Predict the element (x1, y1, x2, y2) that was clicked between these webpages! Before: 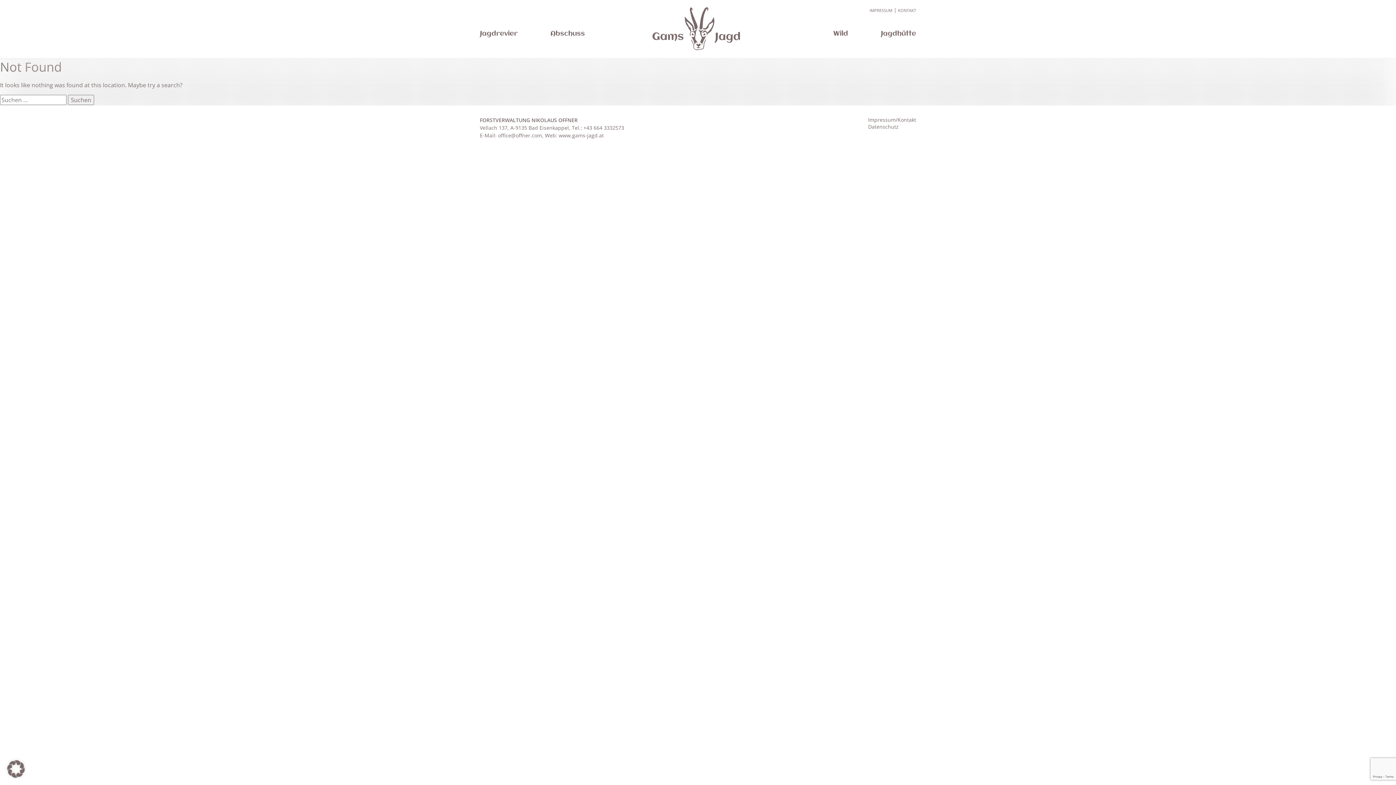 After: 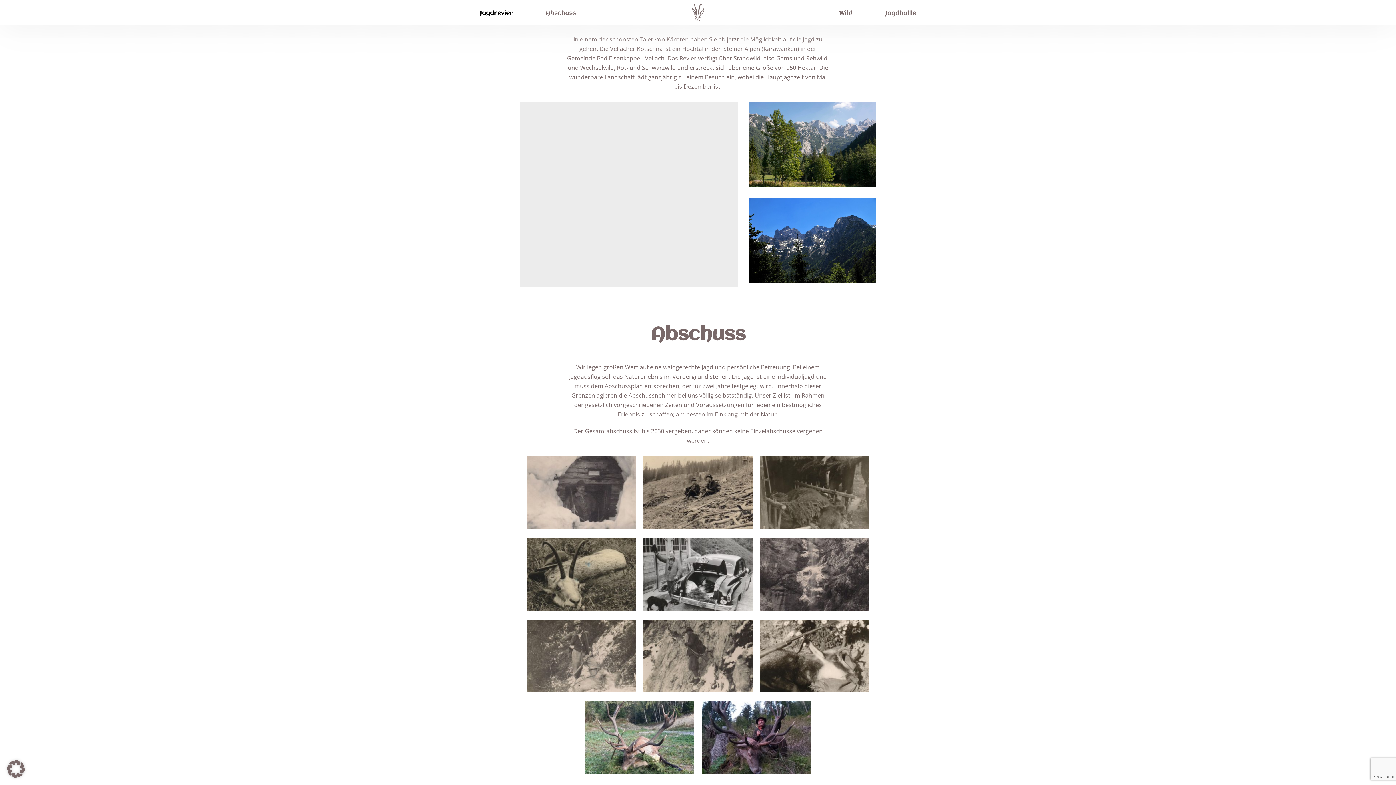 Action: label: Jagdrevier bbox: (480, 30, 517, 37)